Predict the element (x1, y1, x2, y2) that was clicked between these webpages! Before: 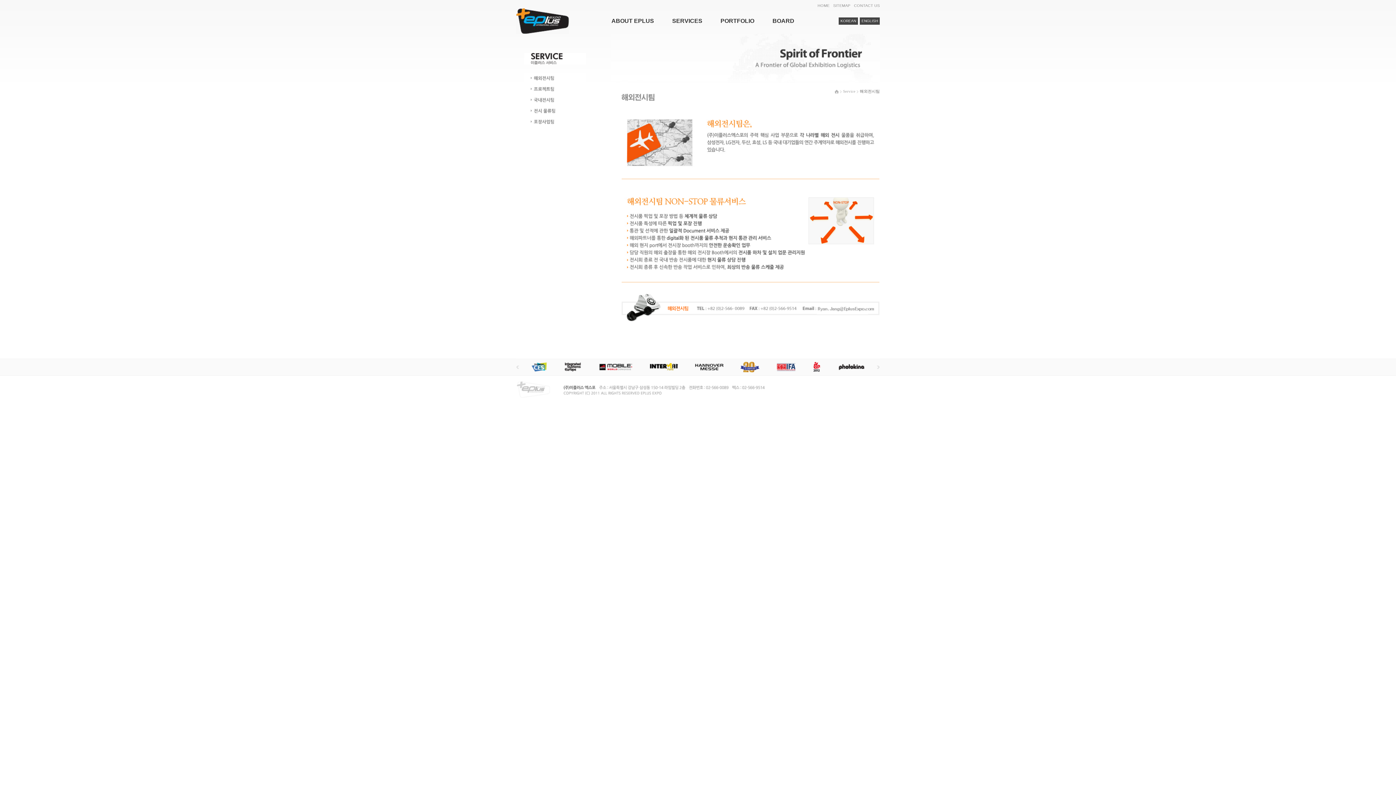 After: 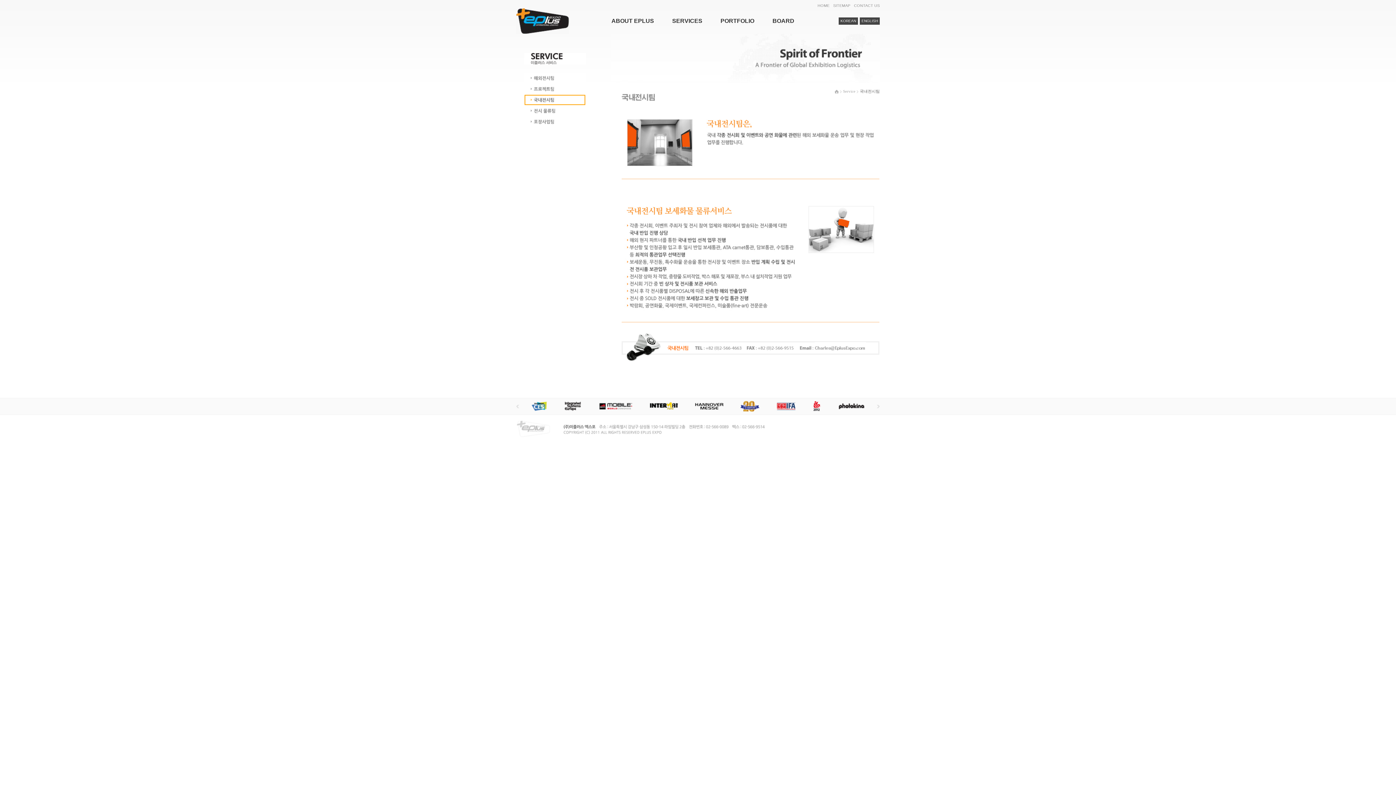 Action: bbox: (524, 101, 586, 106)